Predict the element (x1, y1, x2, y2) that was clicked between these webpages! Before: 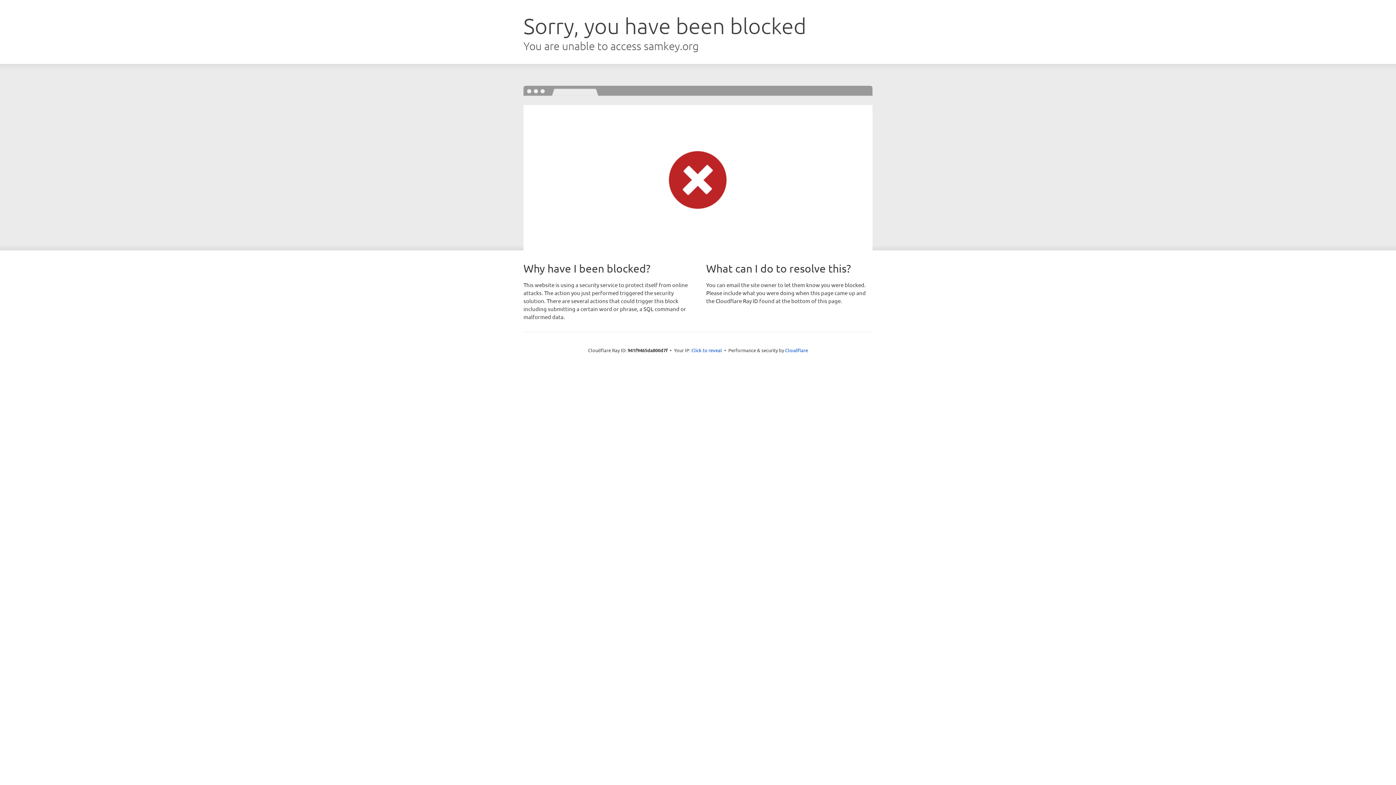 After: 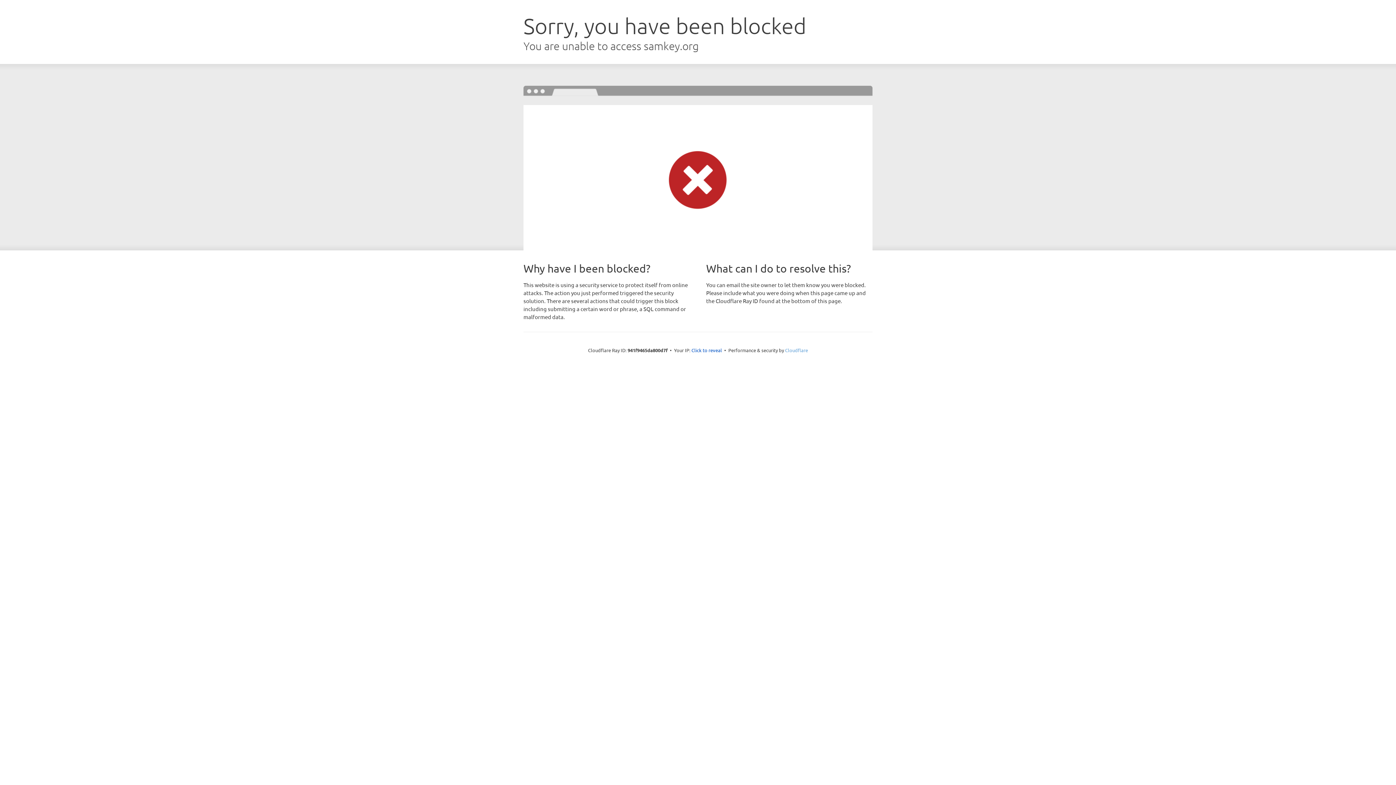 Action: label: Cloudflare bbox: (785, 347, 808, 353)